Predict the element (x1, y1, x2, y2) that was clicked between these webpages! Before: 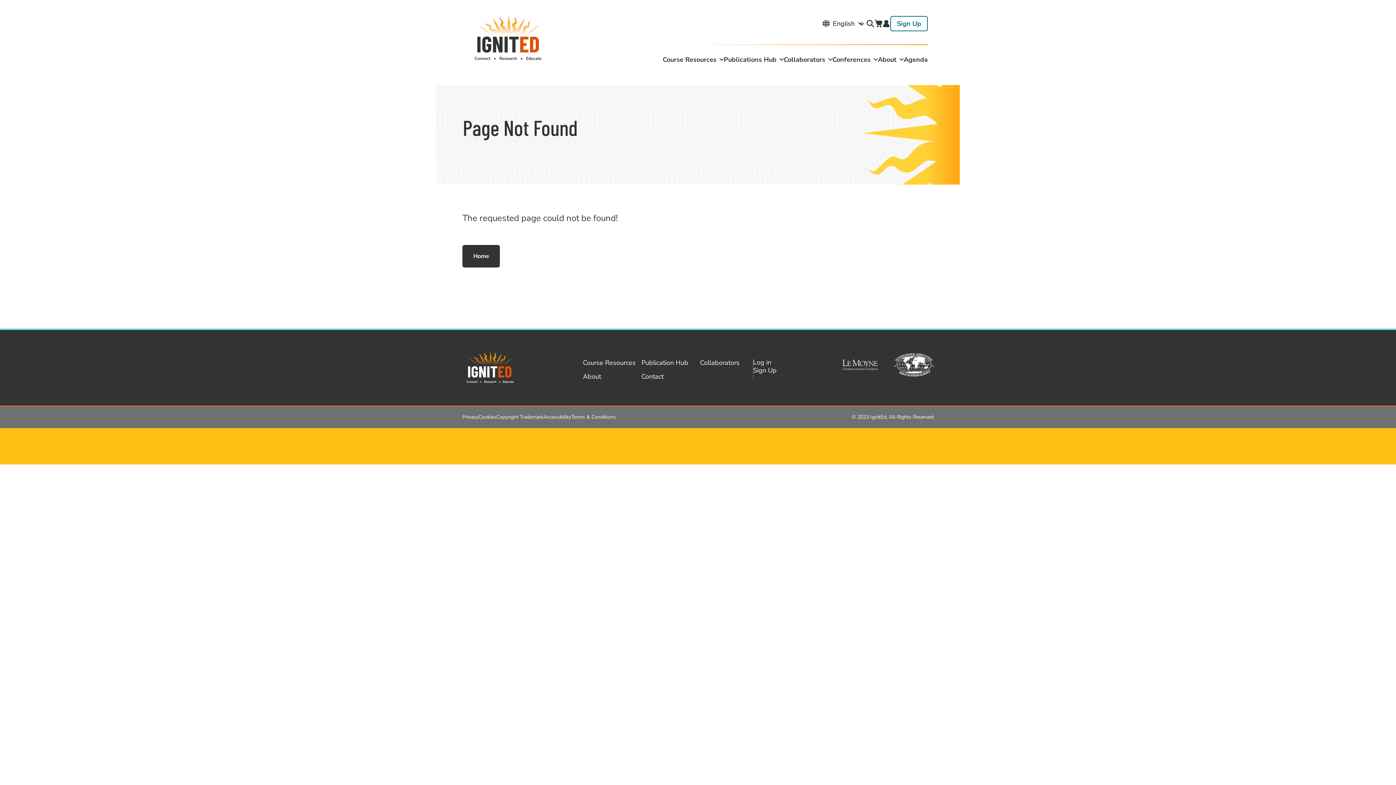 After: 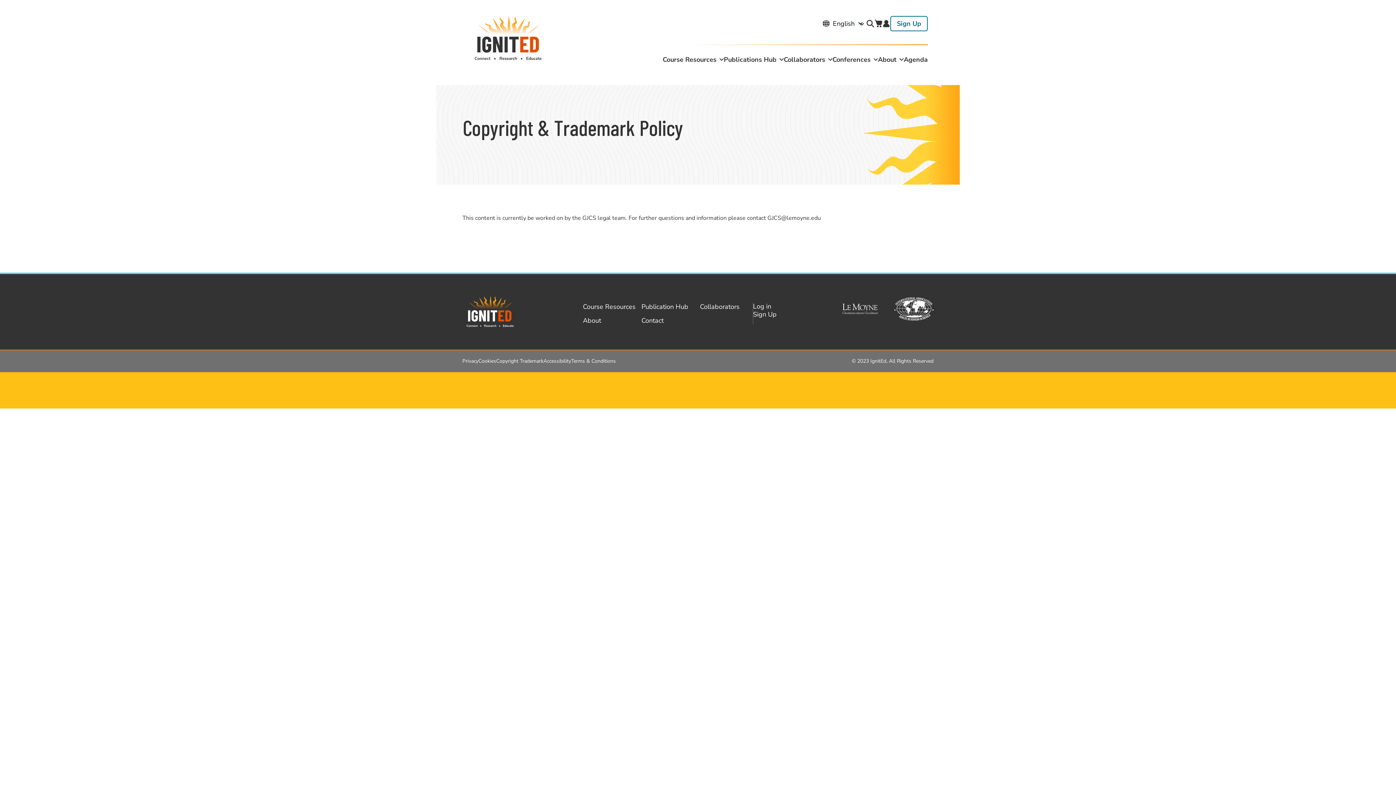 Action: bbox: (496, 413, 543, 420) label: Copyright Trademark